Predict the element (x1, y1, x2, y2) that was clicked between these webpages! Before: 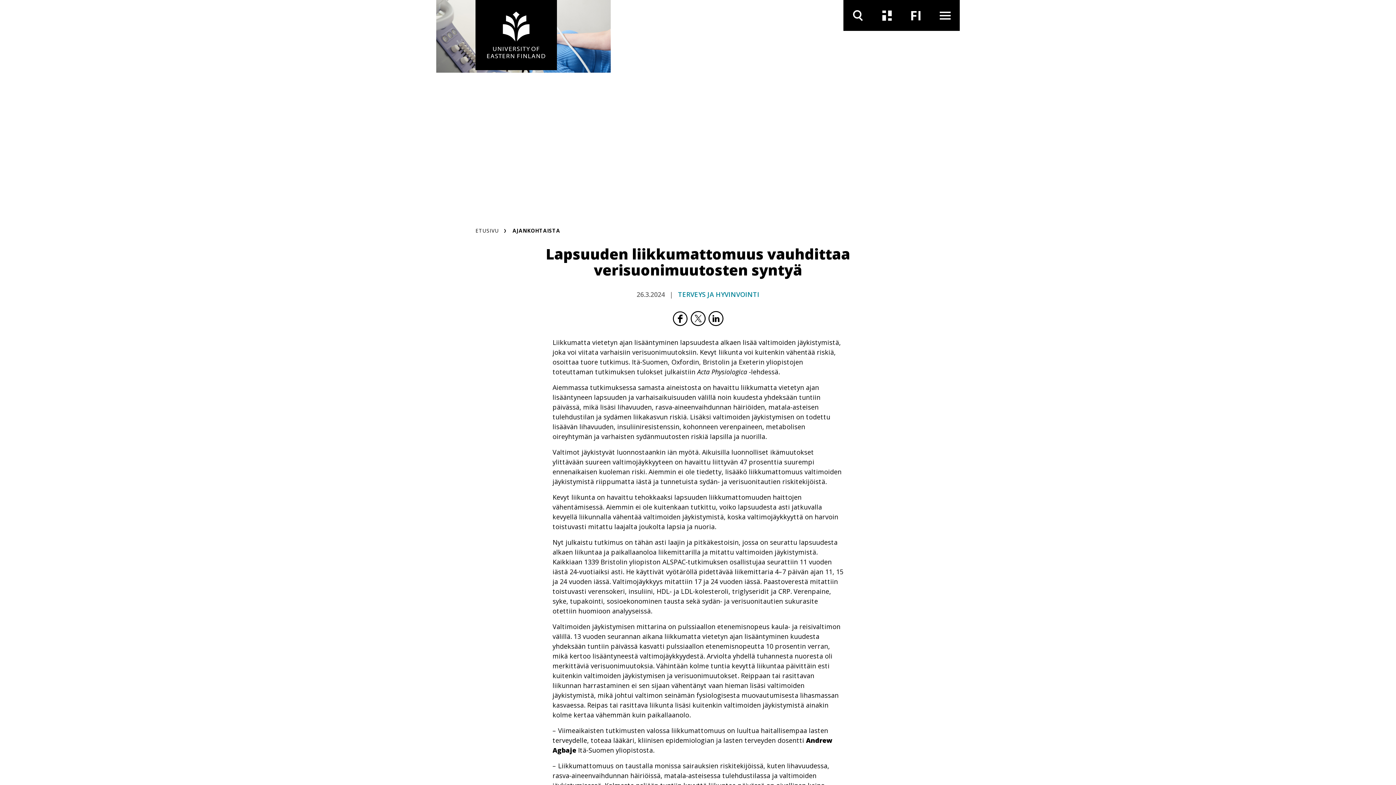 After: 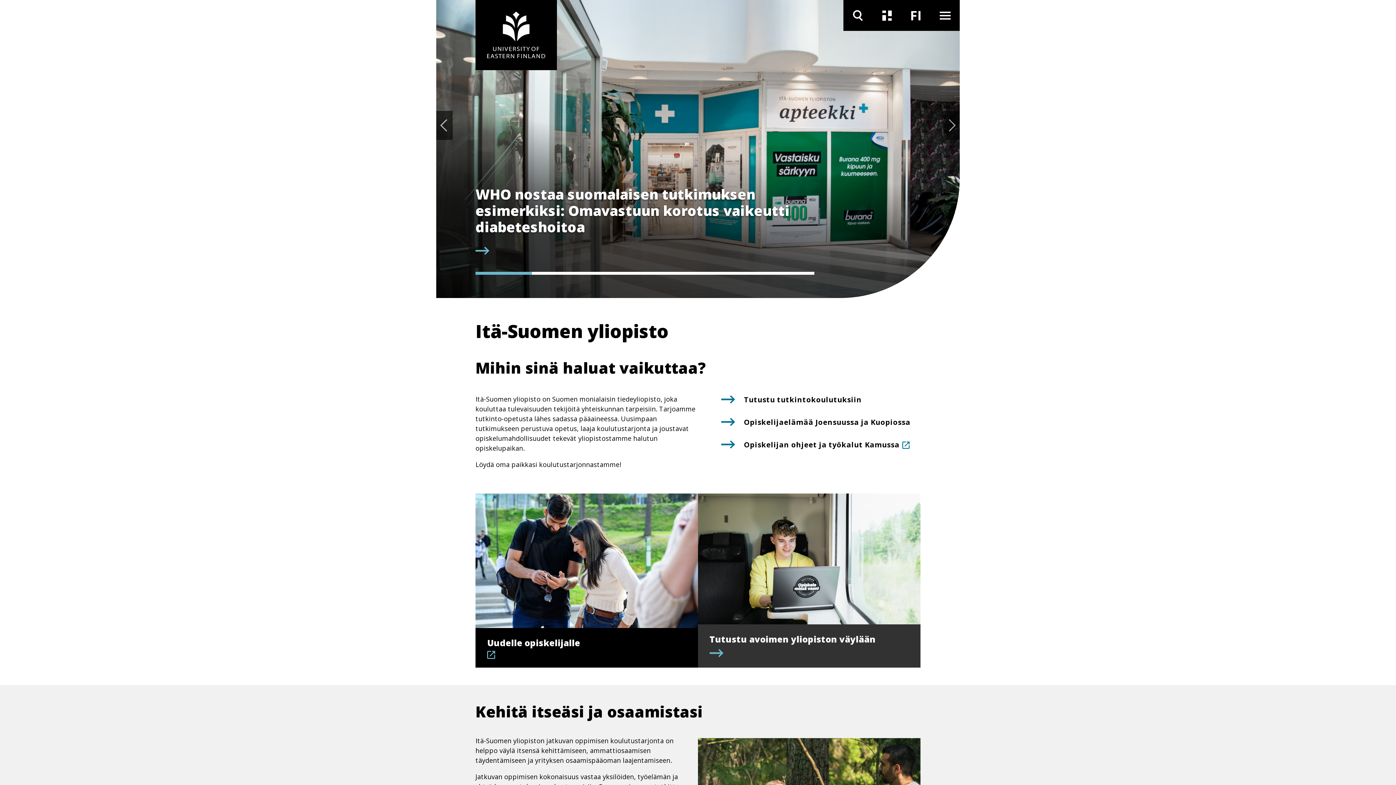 Action: label: ETUSIVU bbox: (475, 226, 498, 234)